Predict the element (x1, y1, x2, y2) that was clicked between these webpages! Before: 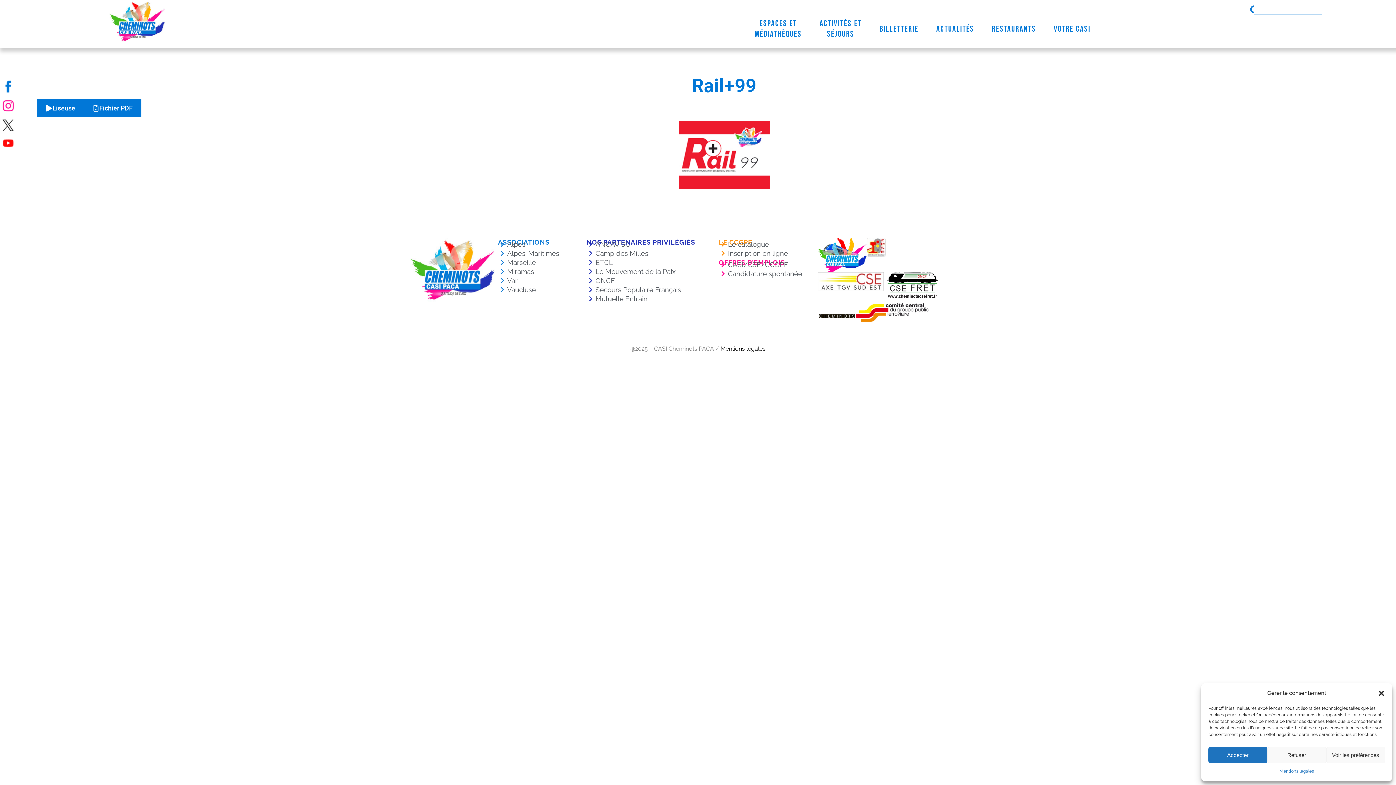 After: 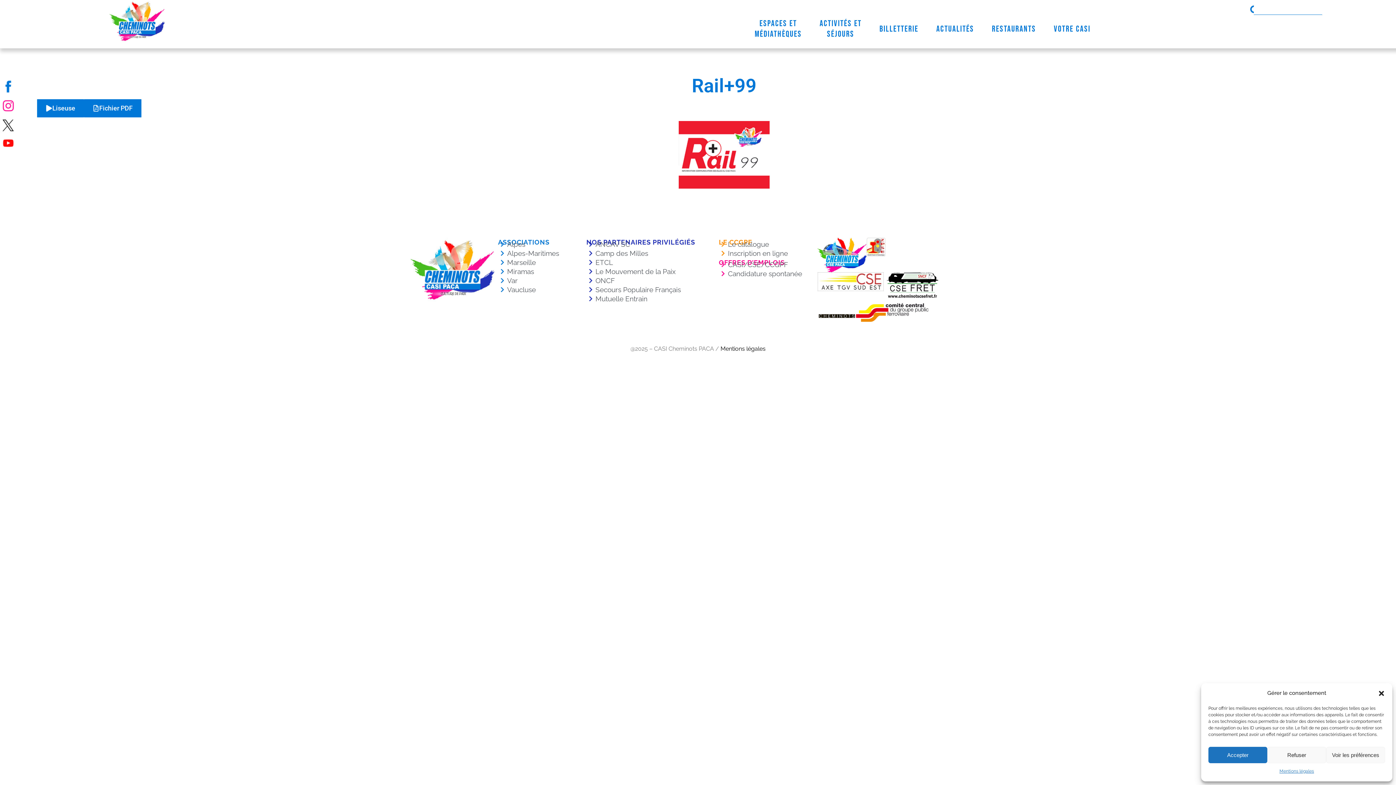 Action: label: Inscription en ligne bbox: (719, 249, 788, 258)